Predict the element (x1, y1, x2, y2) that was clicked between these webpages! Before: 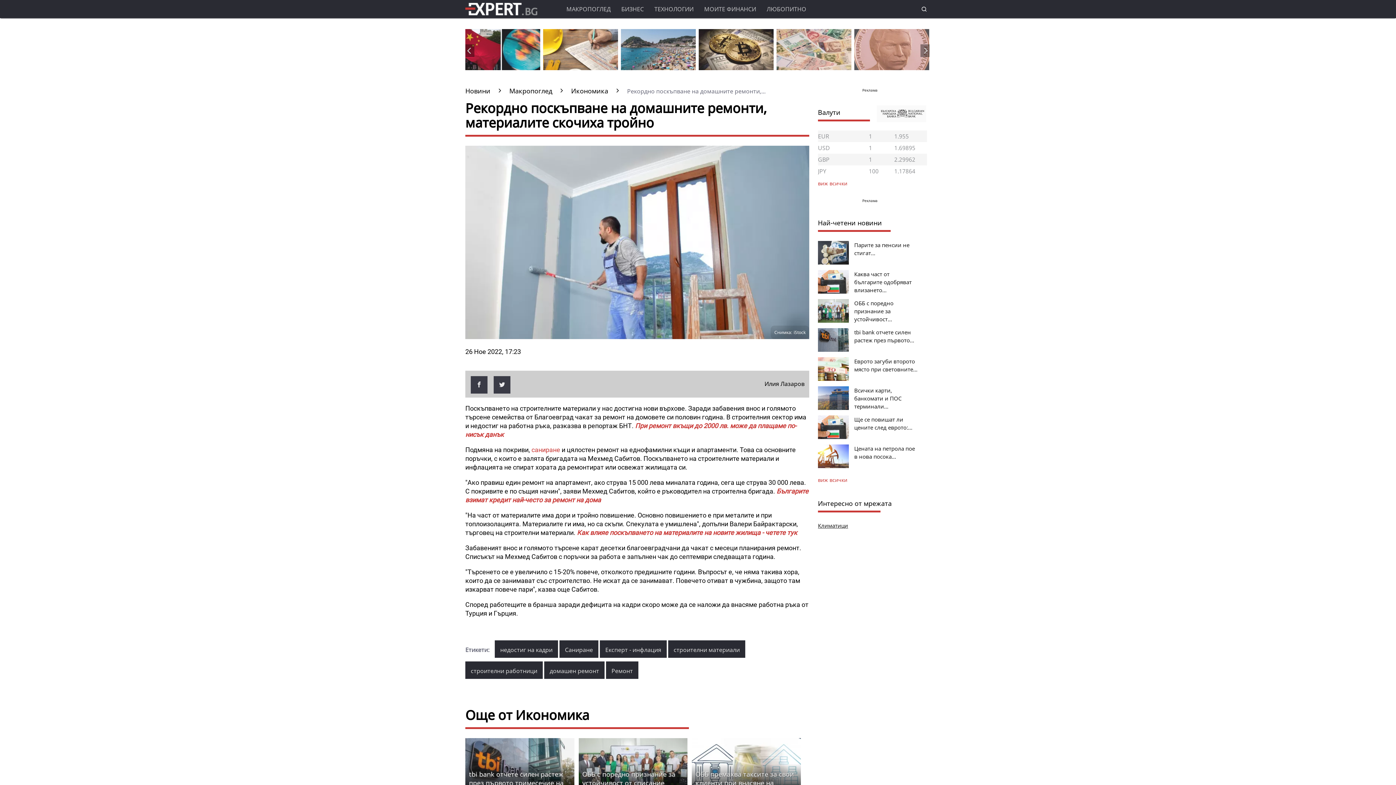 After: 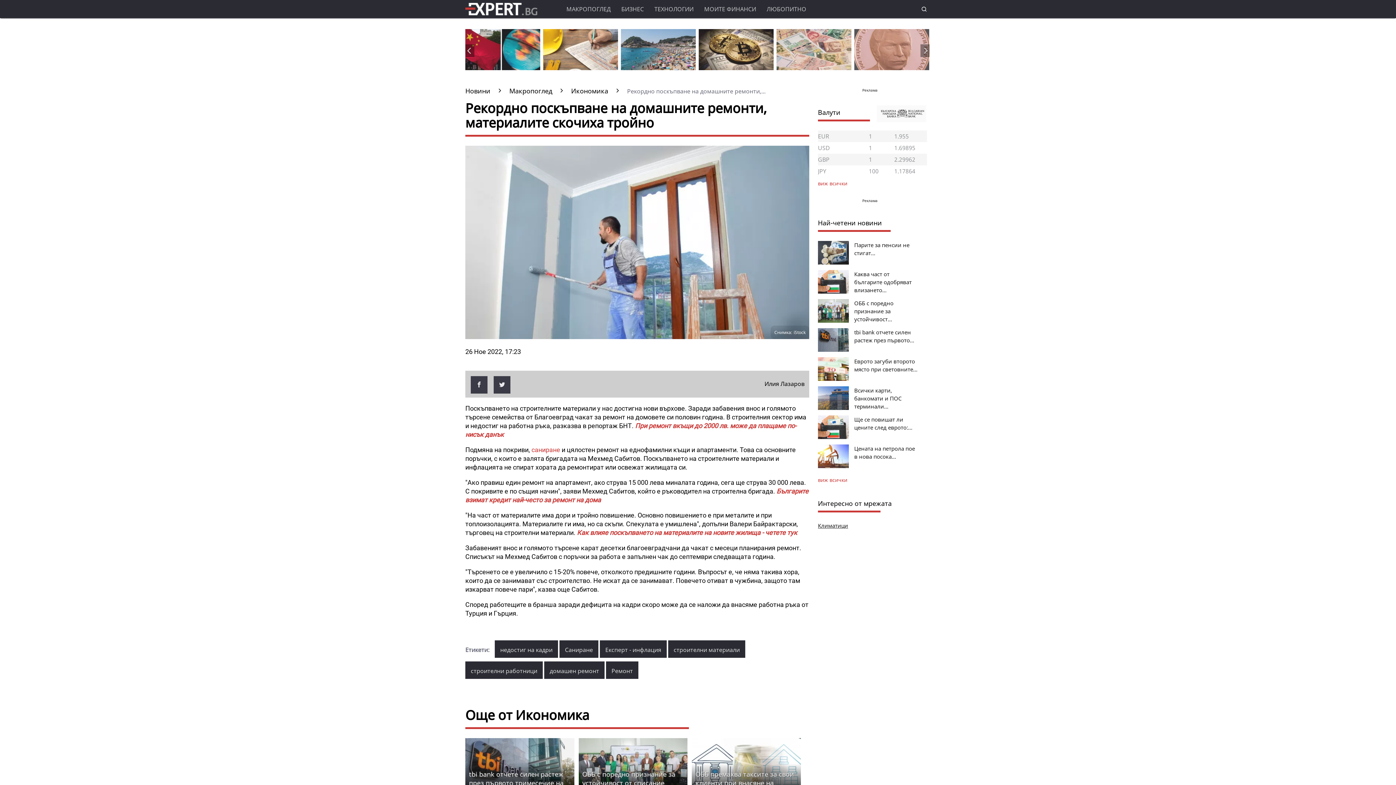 Action: bbox: (877, 105, 927, 123)